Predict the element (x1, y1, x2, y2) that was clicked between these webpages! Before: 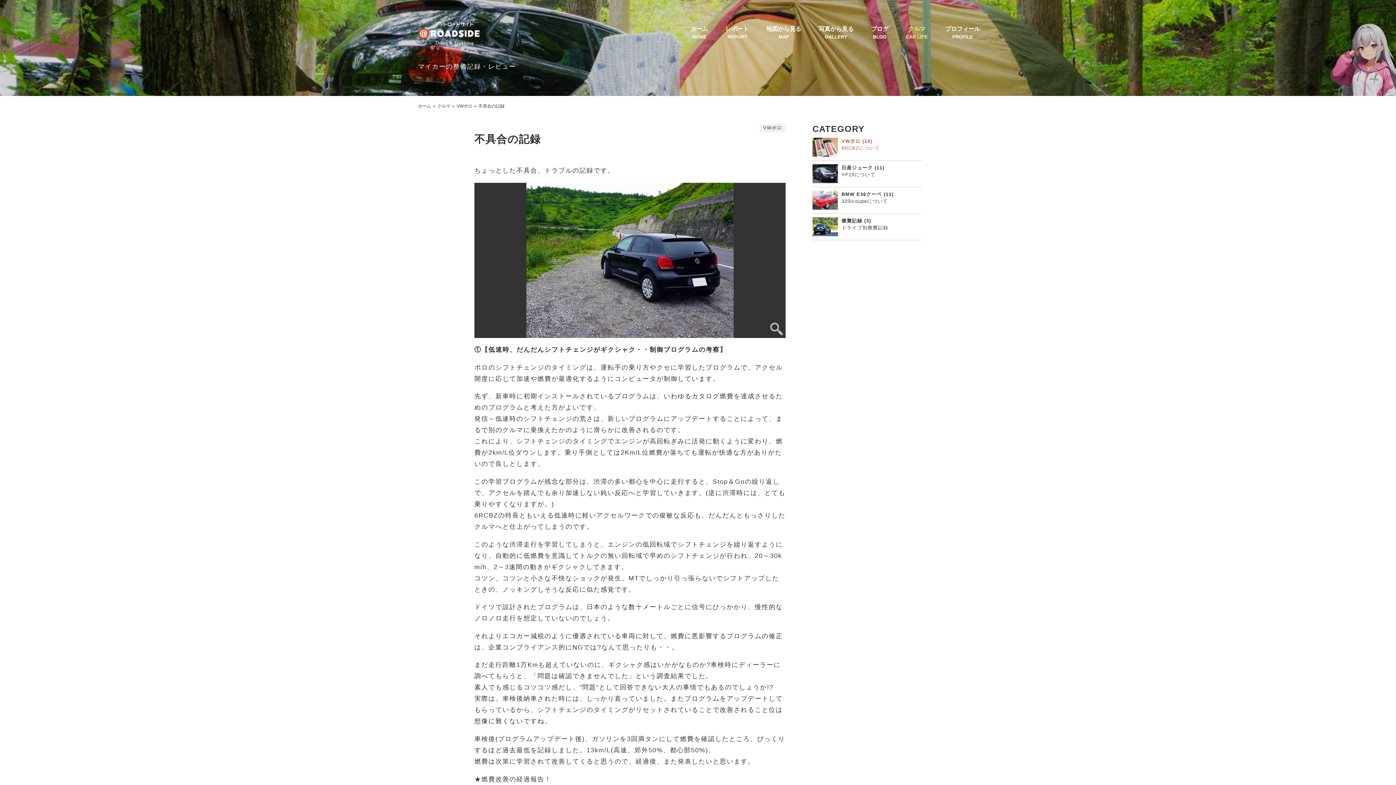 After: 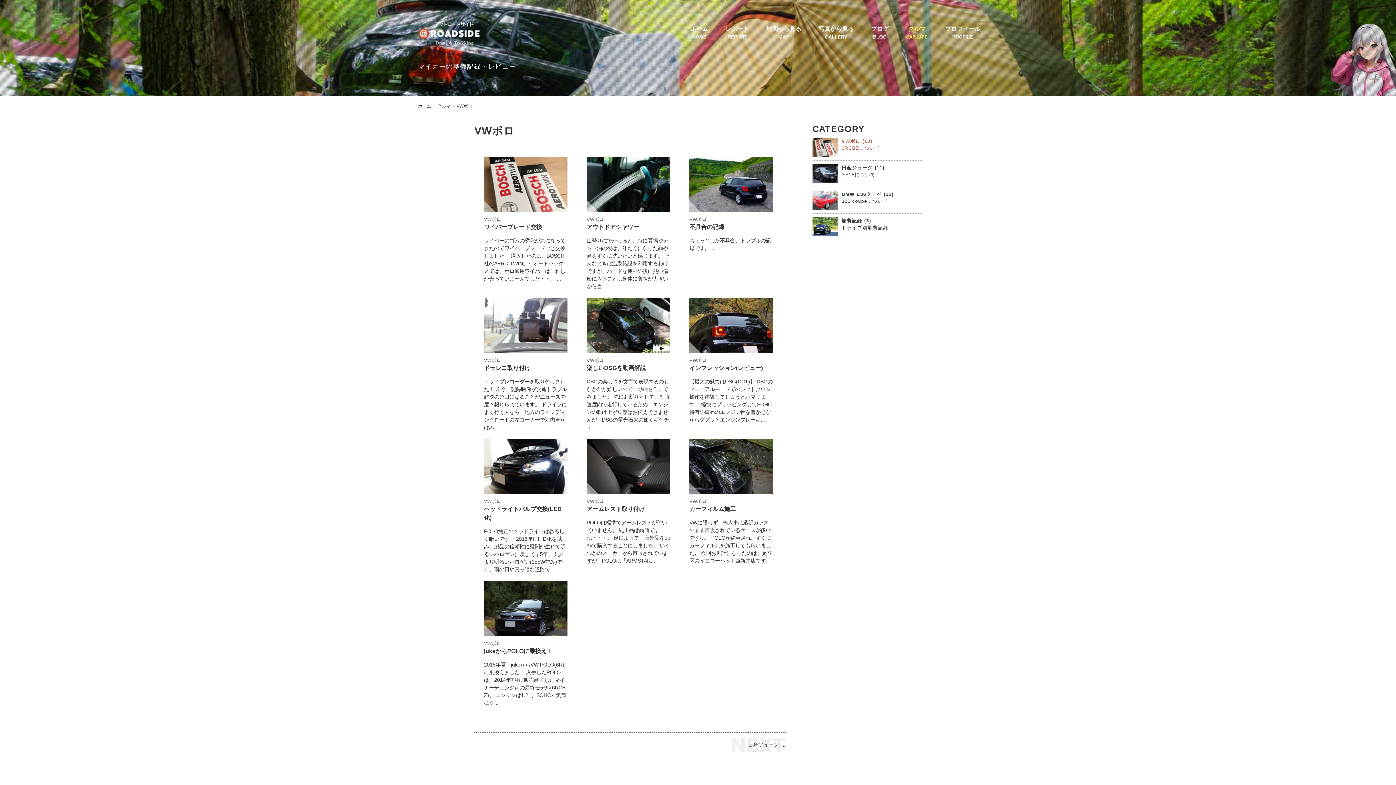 Action: label: VWポロ bbox: (759, 124, 785, 132)